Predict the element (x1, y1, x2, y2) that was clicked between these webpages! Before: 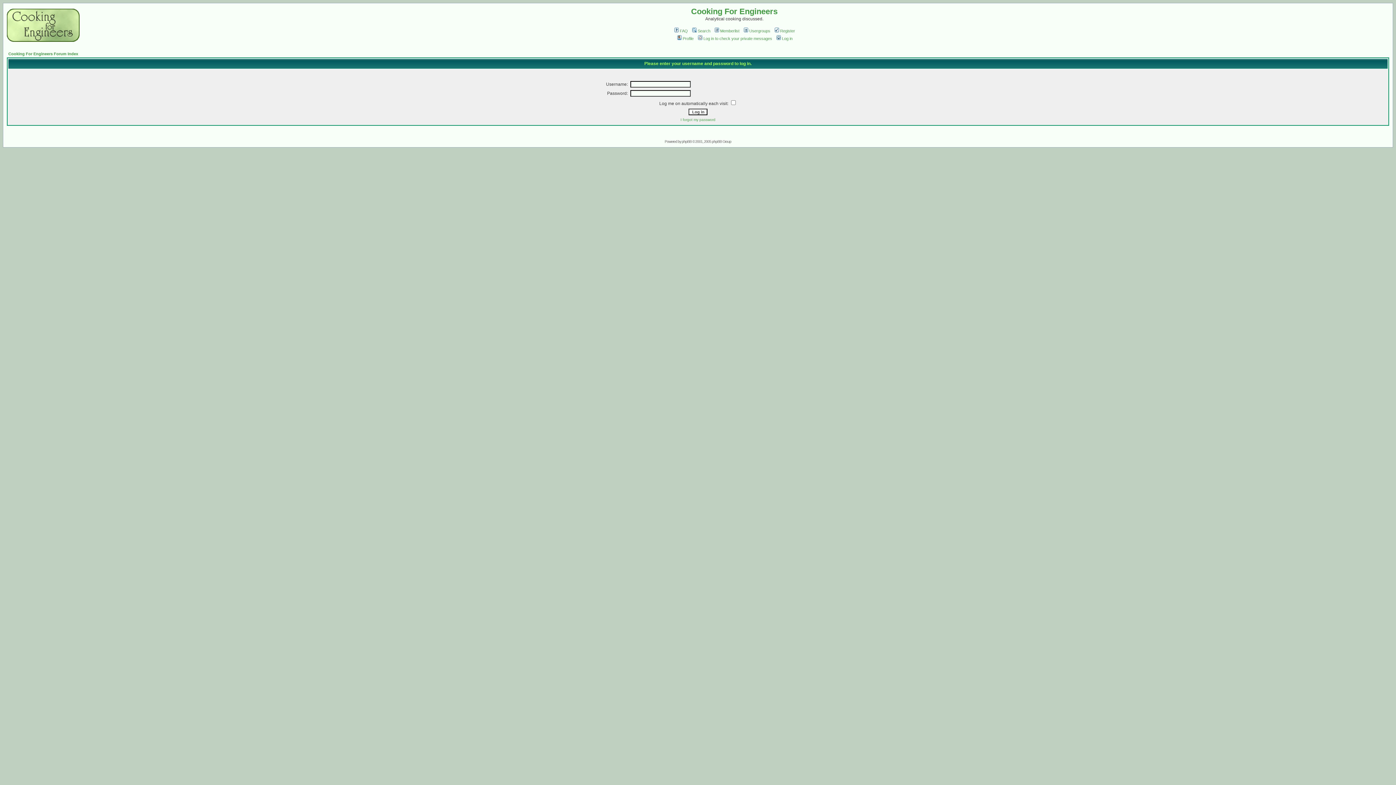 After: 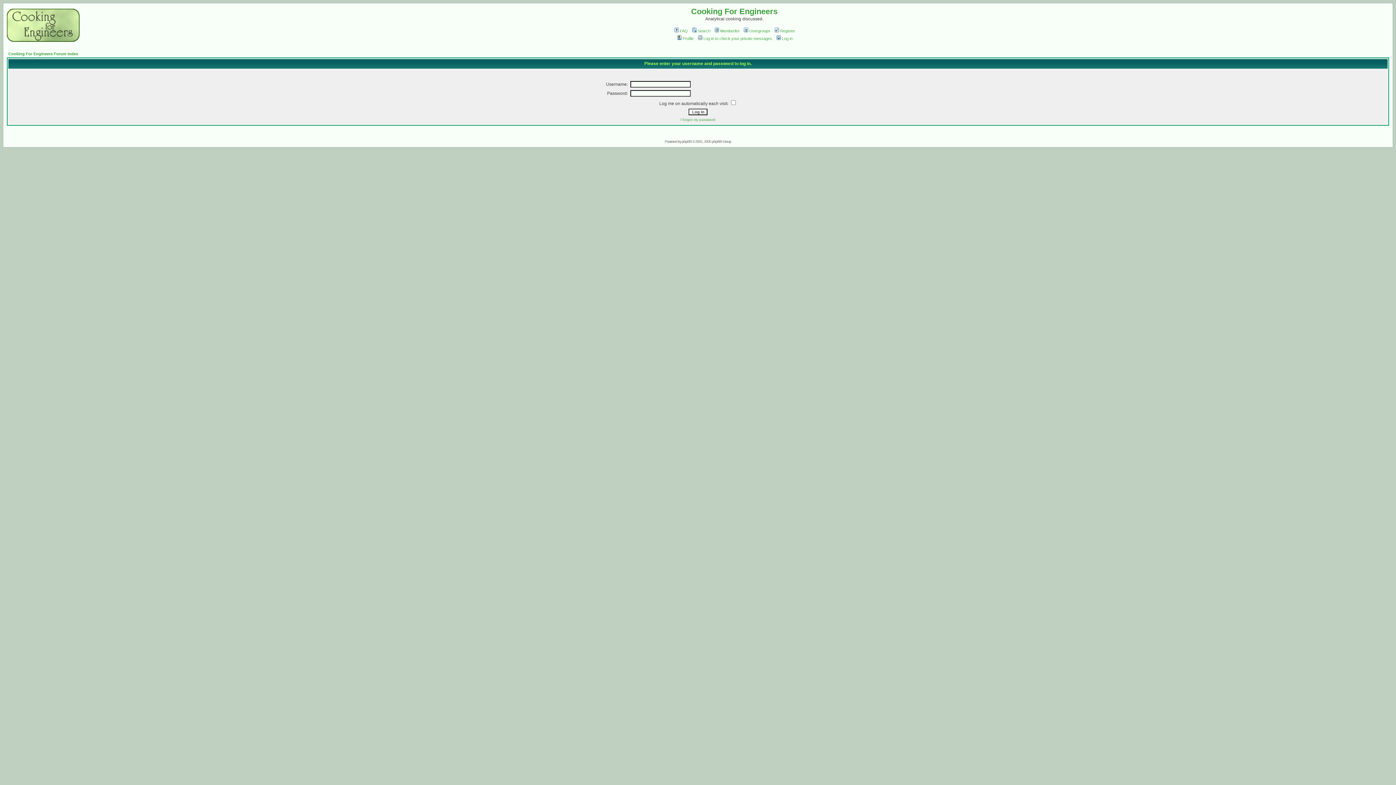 Action: label: Log in to check your private messages bbox: (697, 36, 772, 40)